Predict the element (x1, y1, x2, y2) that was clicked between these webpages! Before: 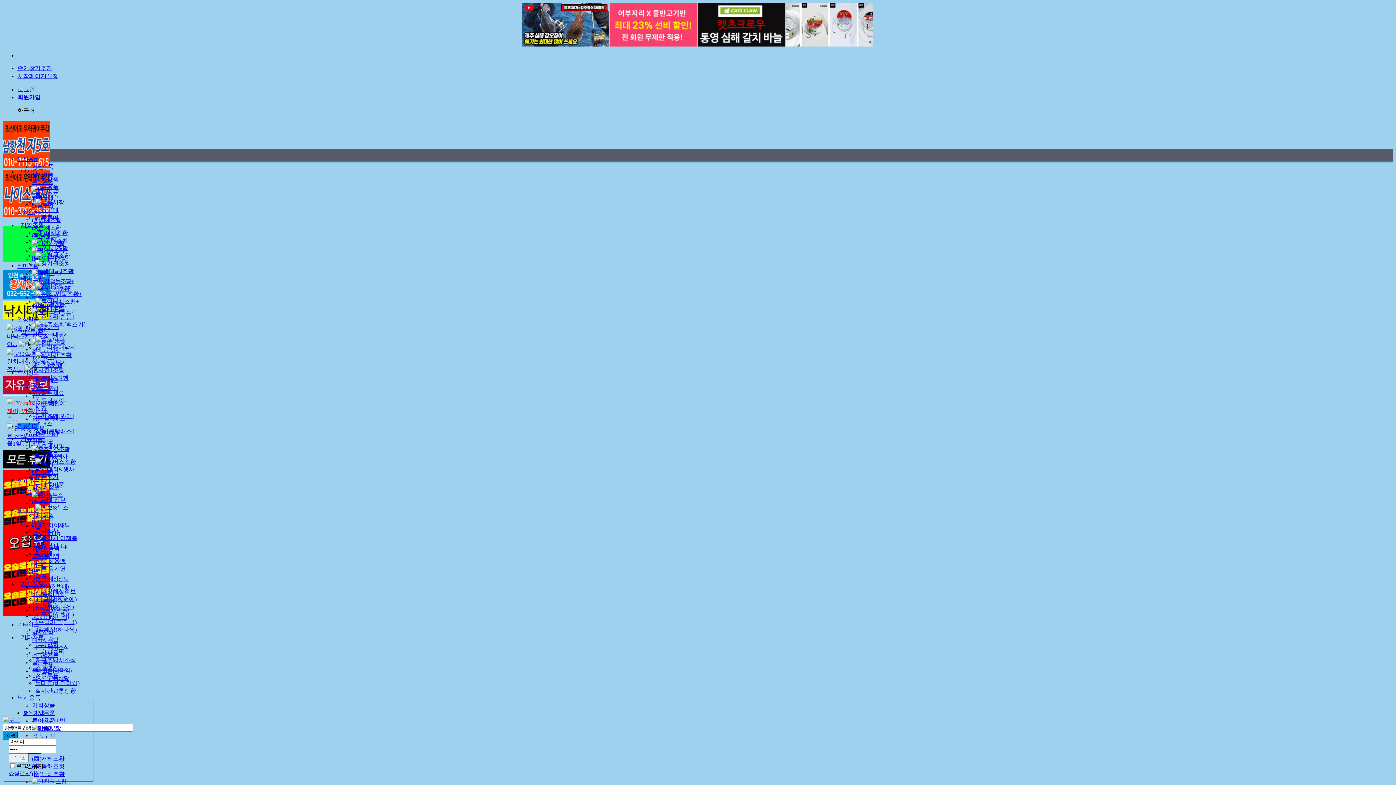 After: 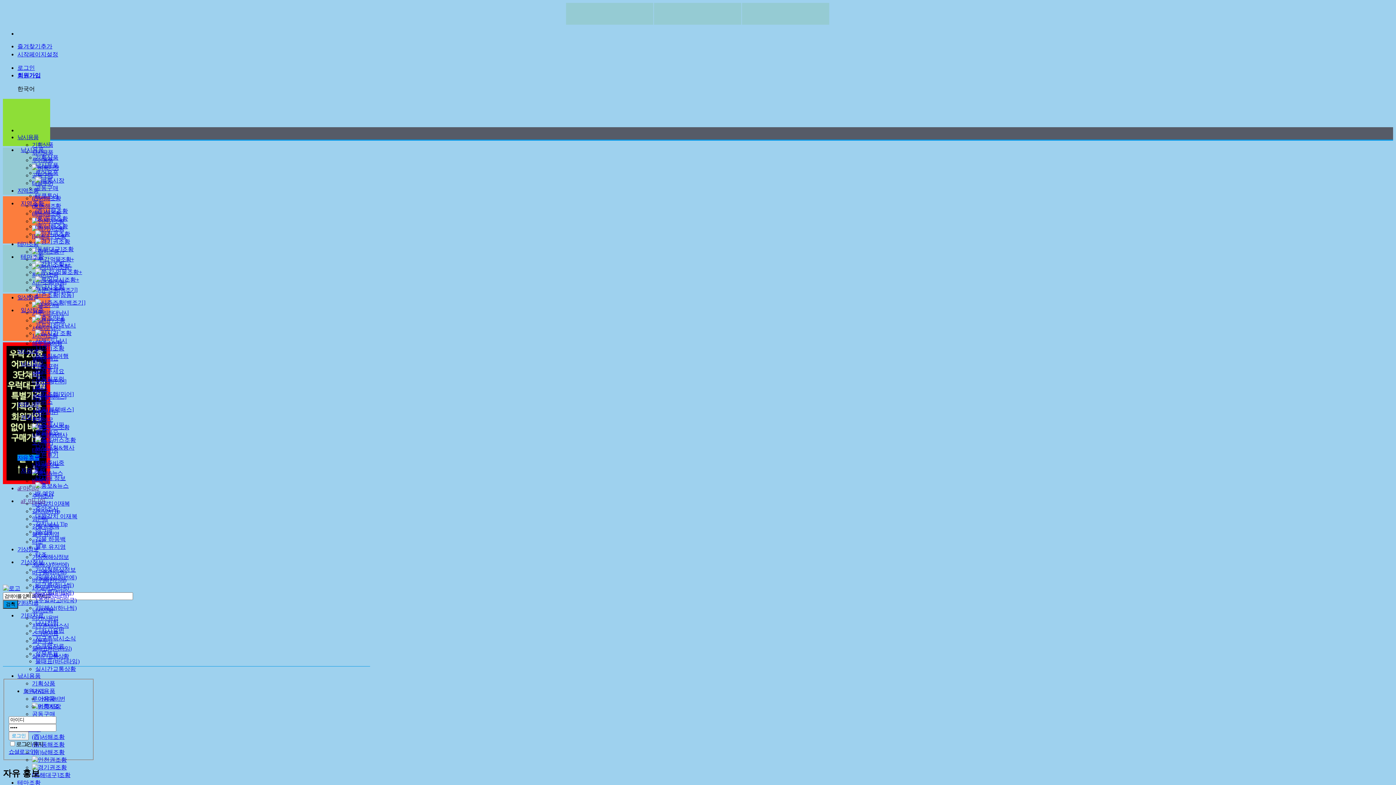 Action: label: 자유 홍보 bbox: (17, 473, 39, 482)